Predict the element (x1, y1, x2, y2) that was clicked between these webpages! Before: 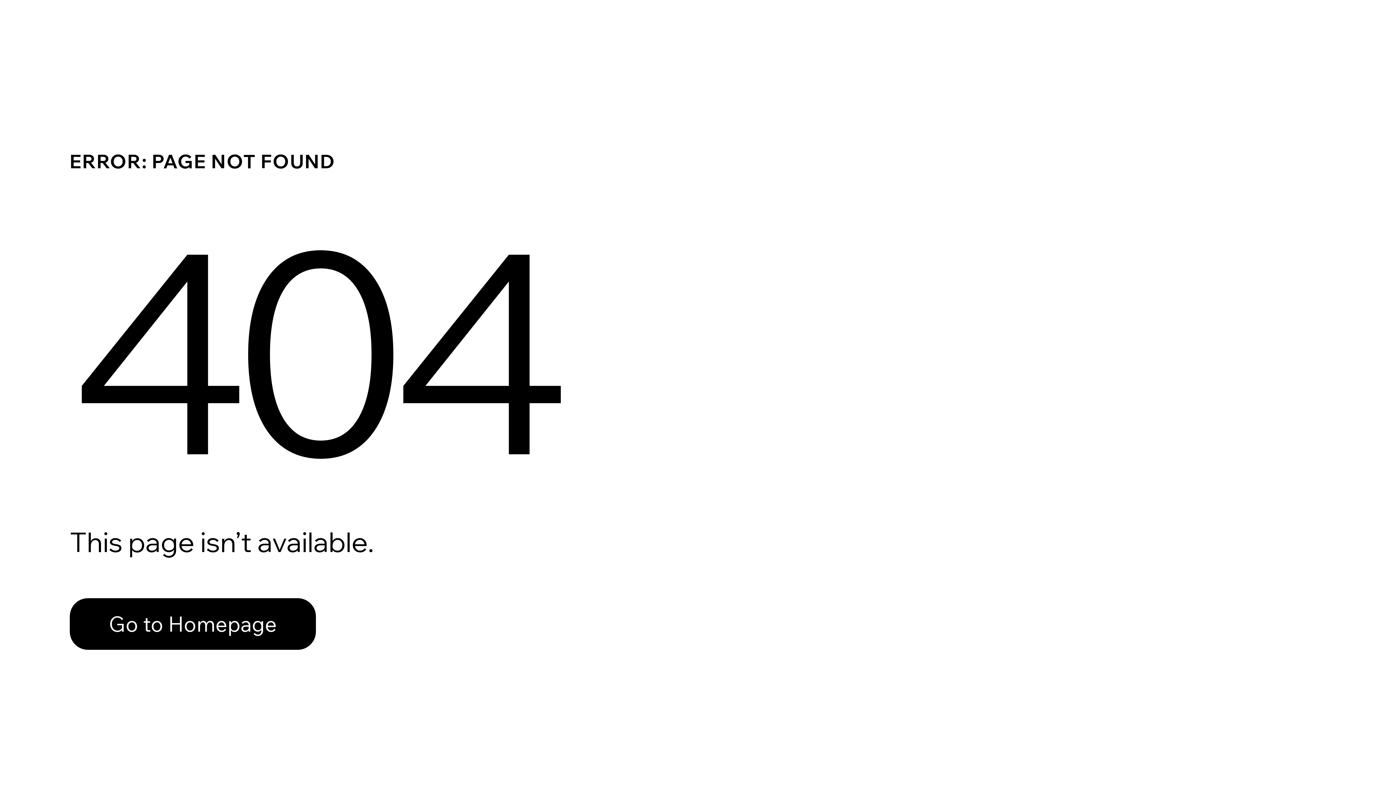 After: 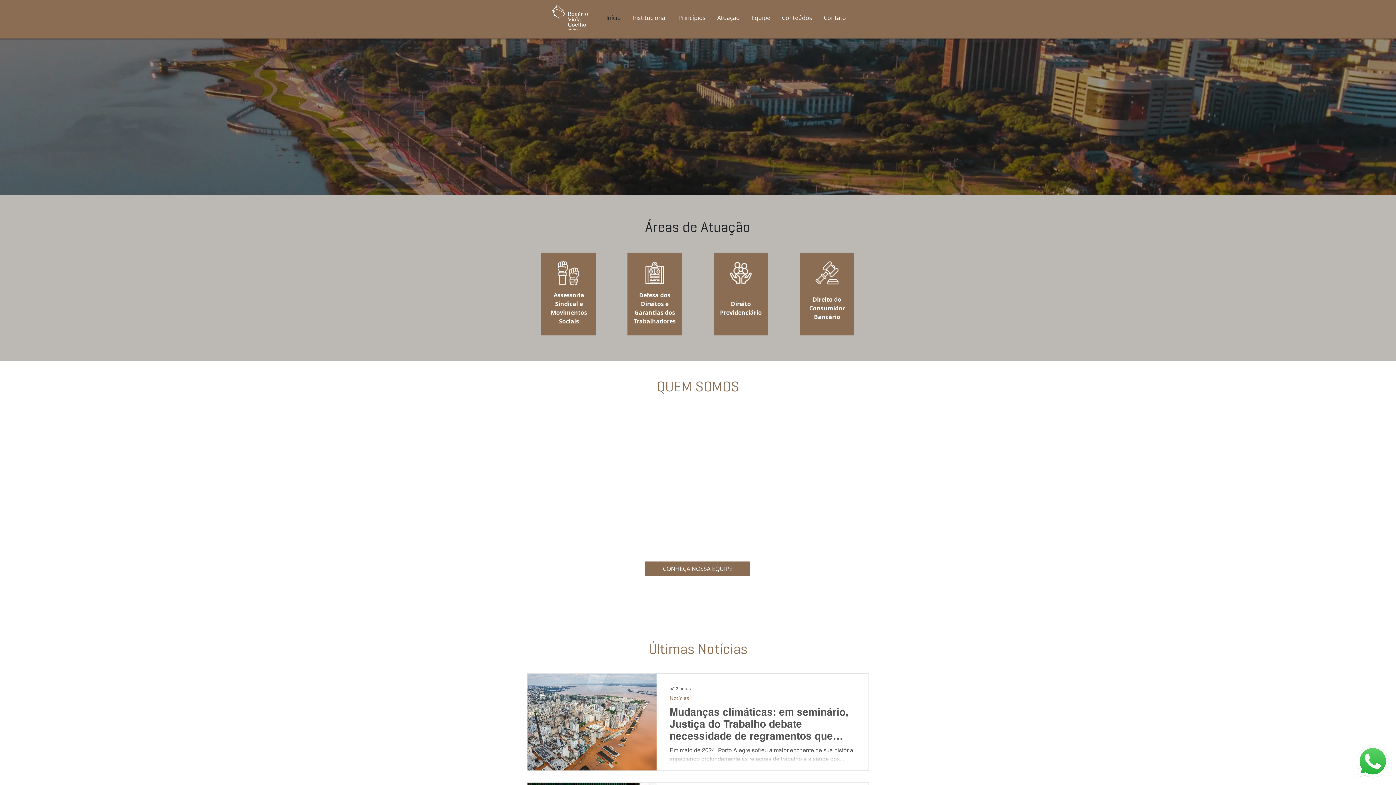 Action: bbox: (69, 582, 768, 659) label: Go to Homepage